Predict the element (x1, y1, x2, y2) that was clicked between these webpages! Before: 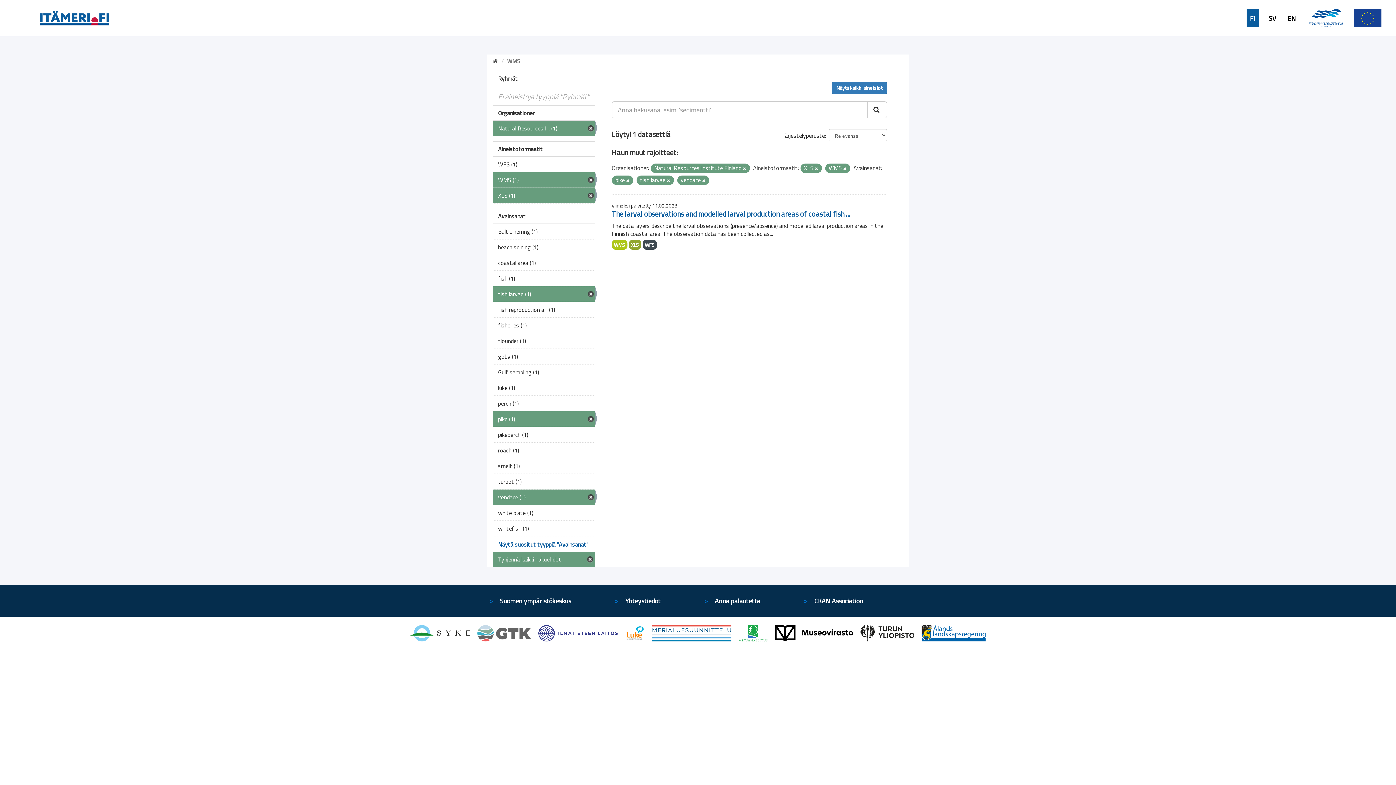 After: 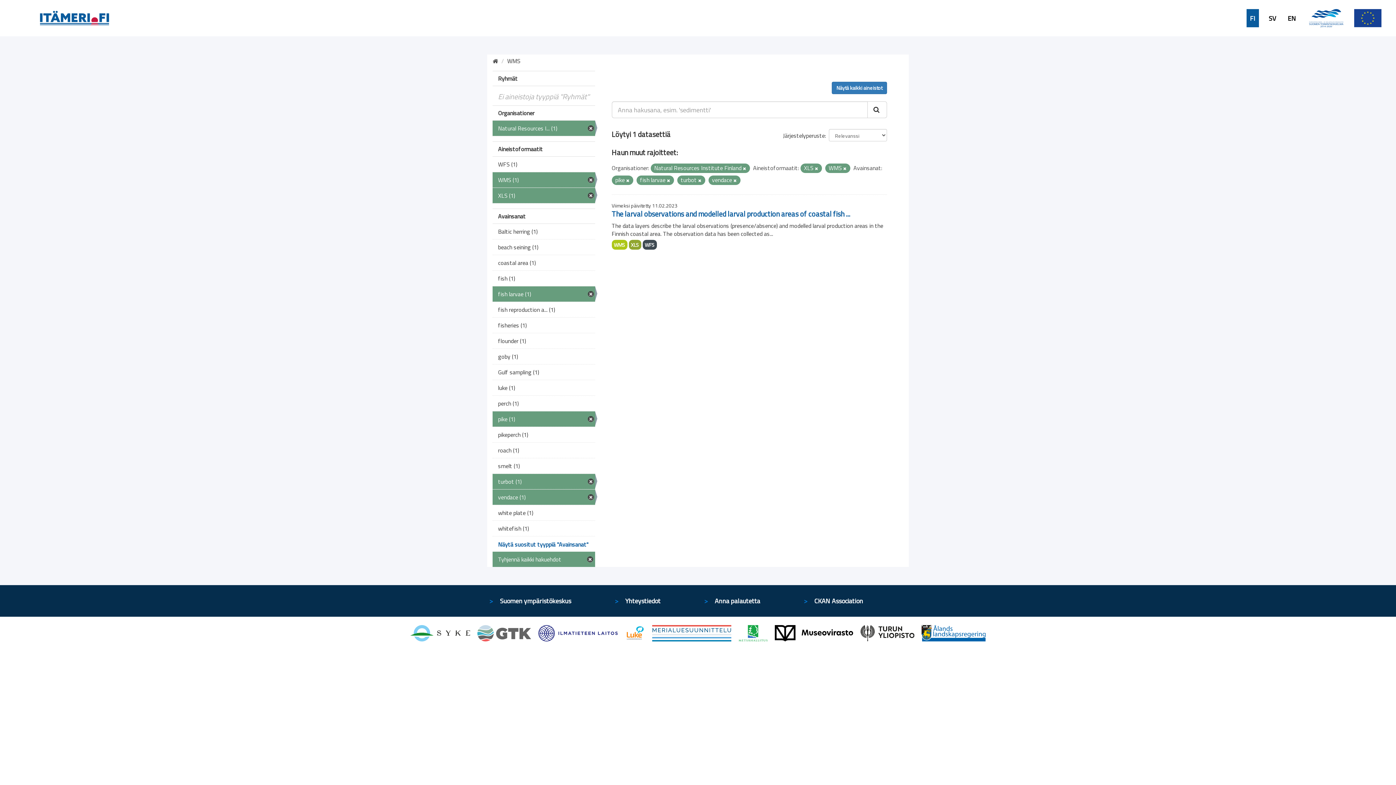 Action: label: turbot (1) bbox: (492, 474, 595, 489)